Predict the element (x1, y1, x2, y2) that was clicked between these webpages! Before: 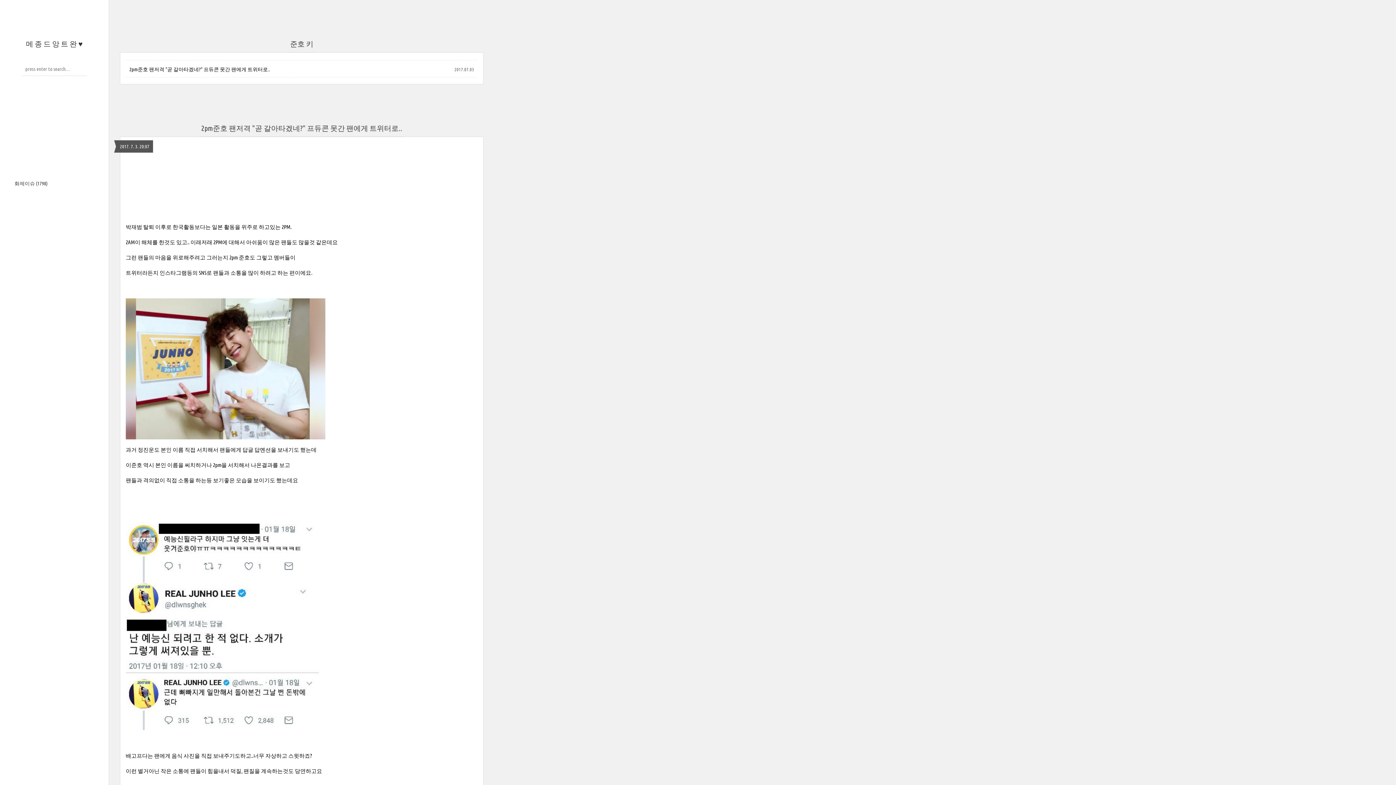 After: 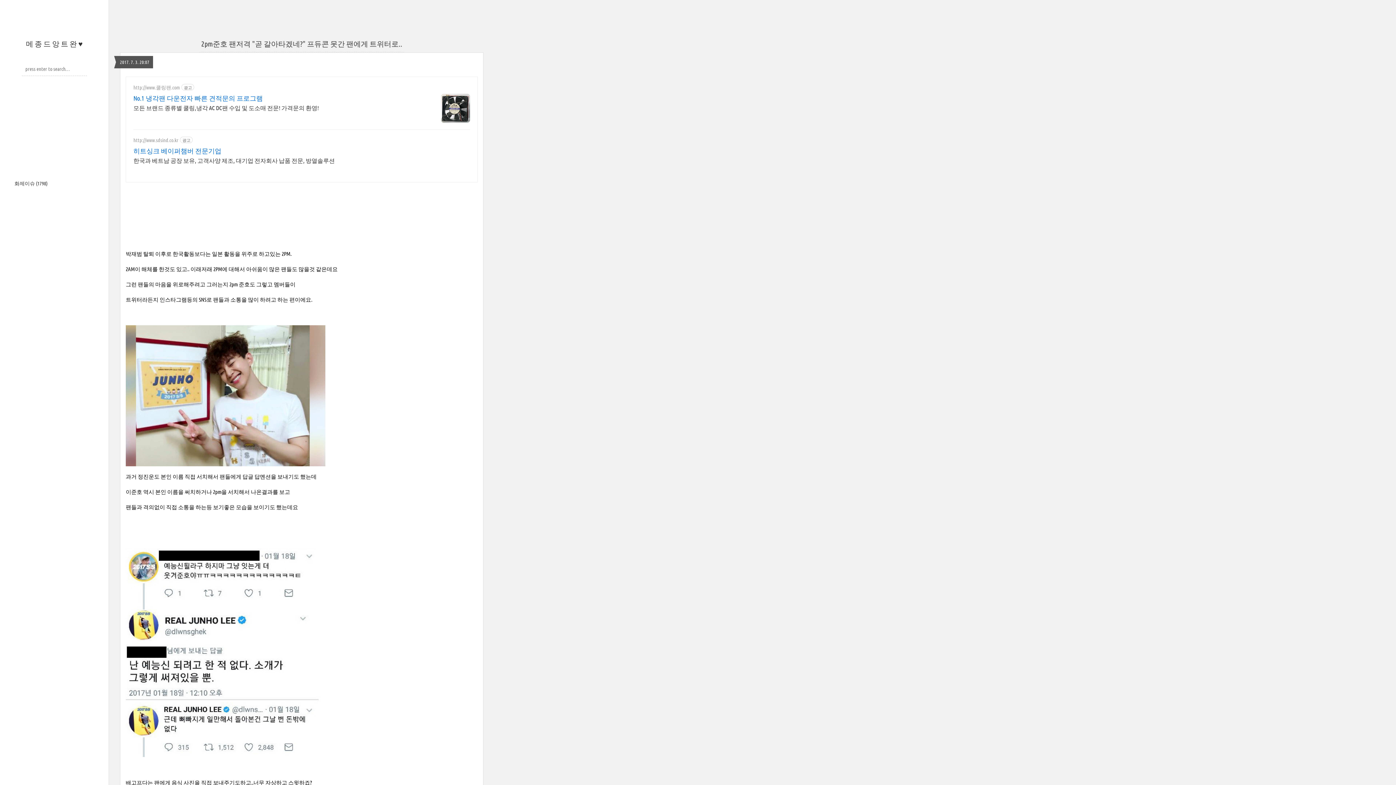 Action: bbox: (201, 123, 402, 132) label: 2pm준호 팬저격 "곧 갈아타겠네?" 프듀콘 못간 팬에게 트위터로..